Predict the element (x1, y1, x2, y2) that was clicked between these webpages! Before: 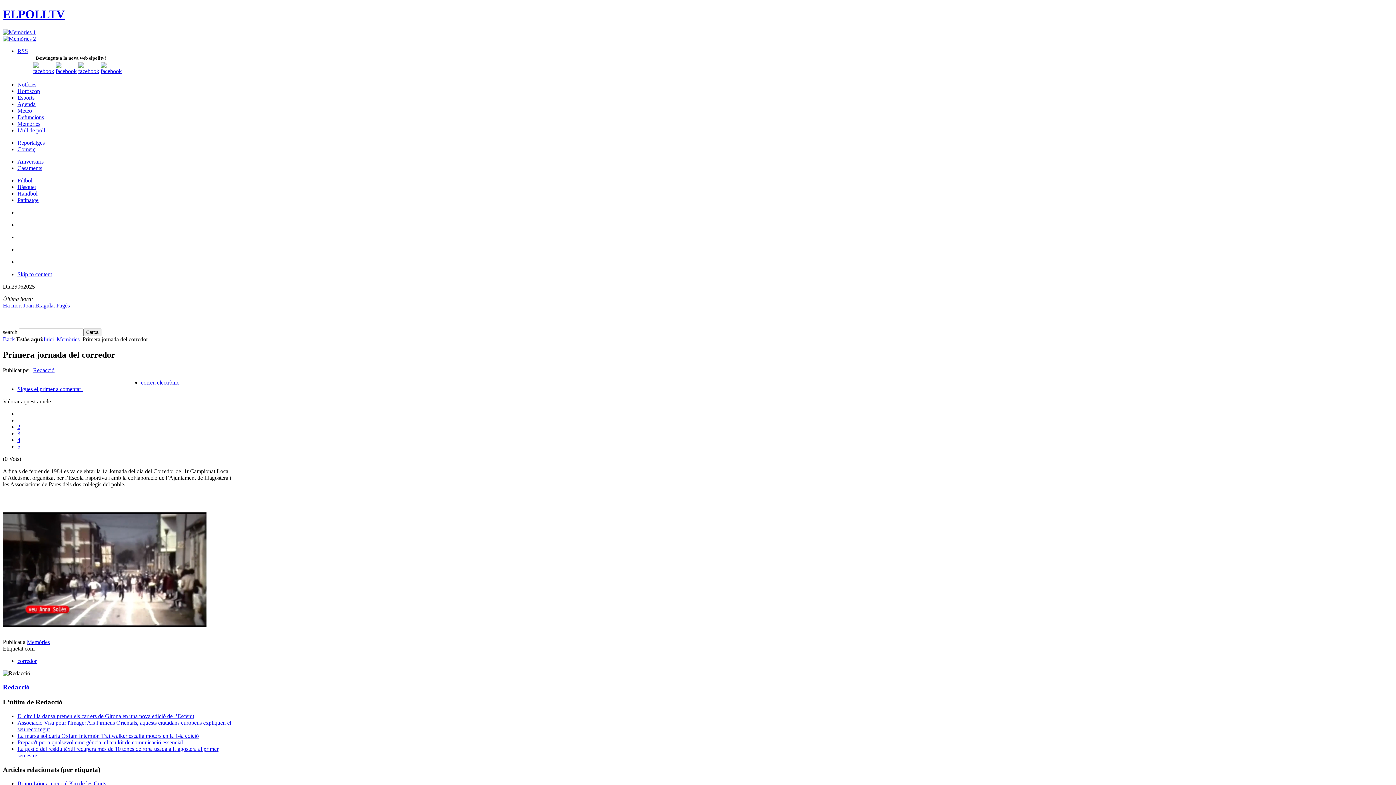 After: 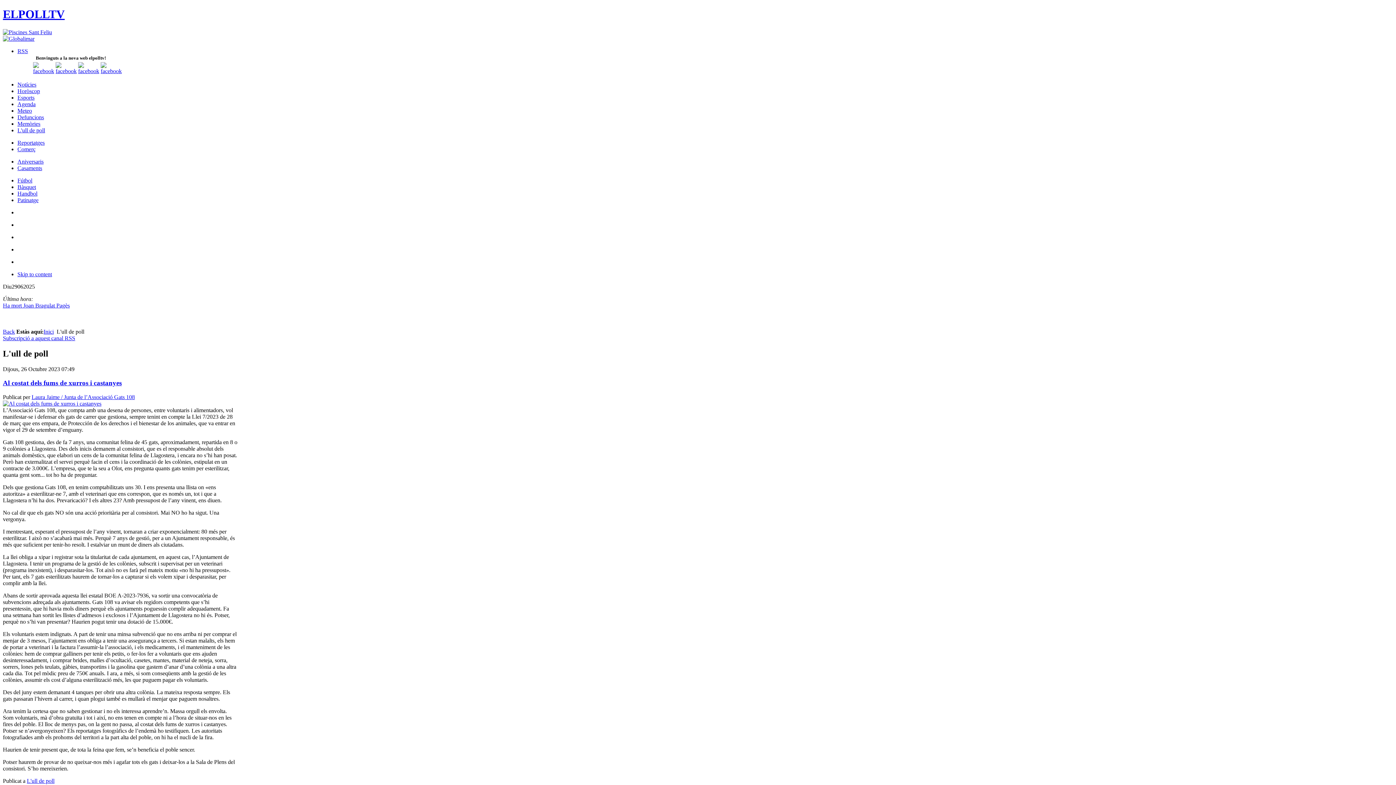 Action: bbox: (17, 127, 45, 133) label: L'ull de poll